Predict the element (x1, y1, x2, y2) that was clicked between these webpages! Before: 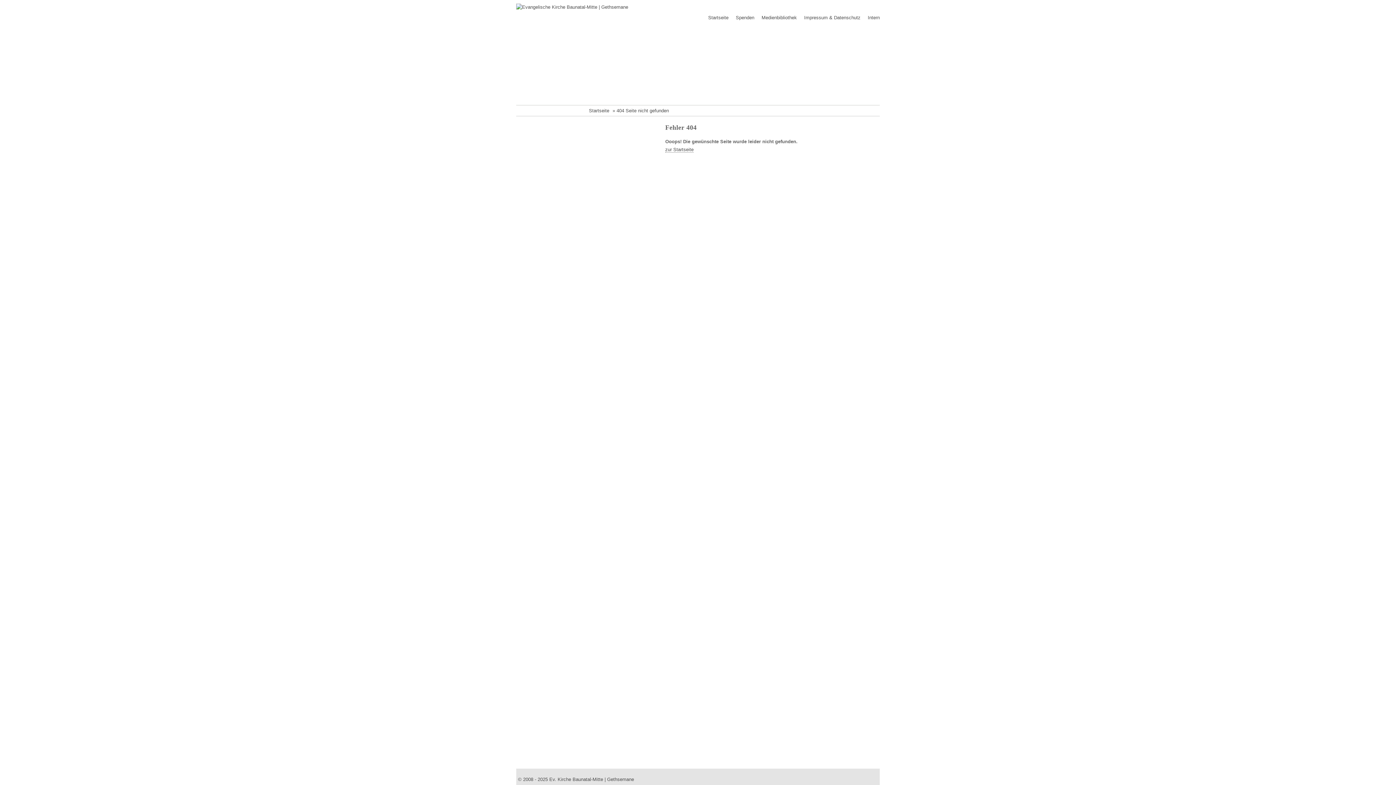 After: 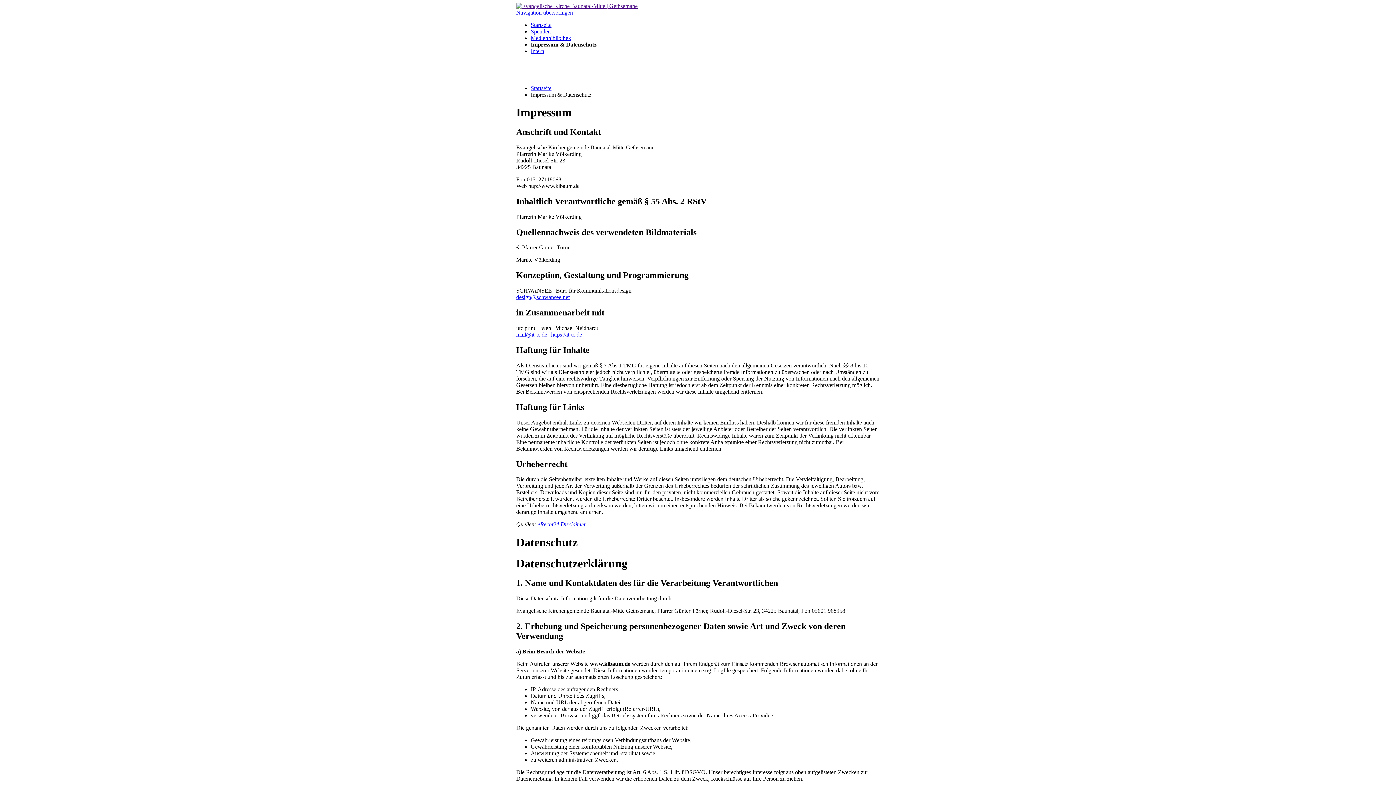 Action: label: Impressum & Datenschutz bbox: (800, 14, 864, 25)